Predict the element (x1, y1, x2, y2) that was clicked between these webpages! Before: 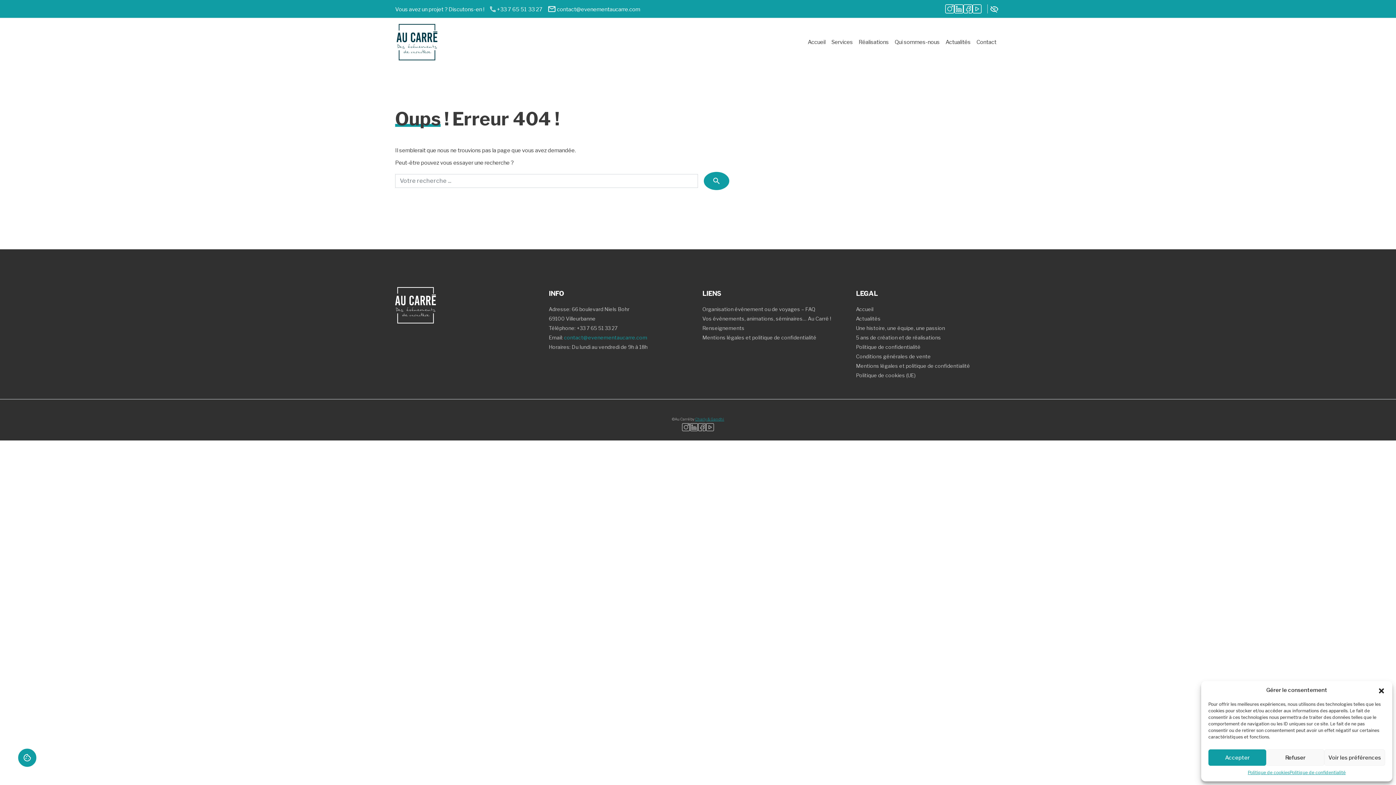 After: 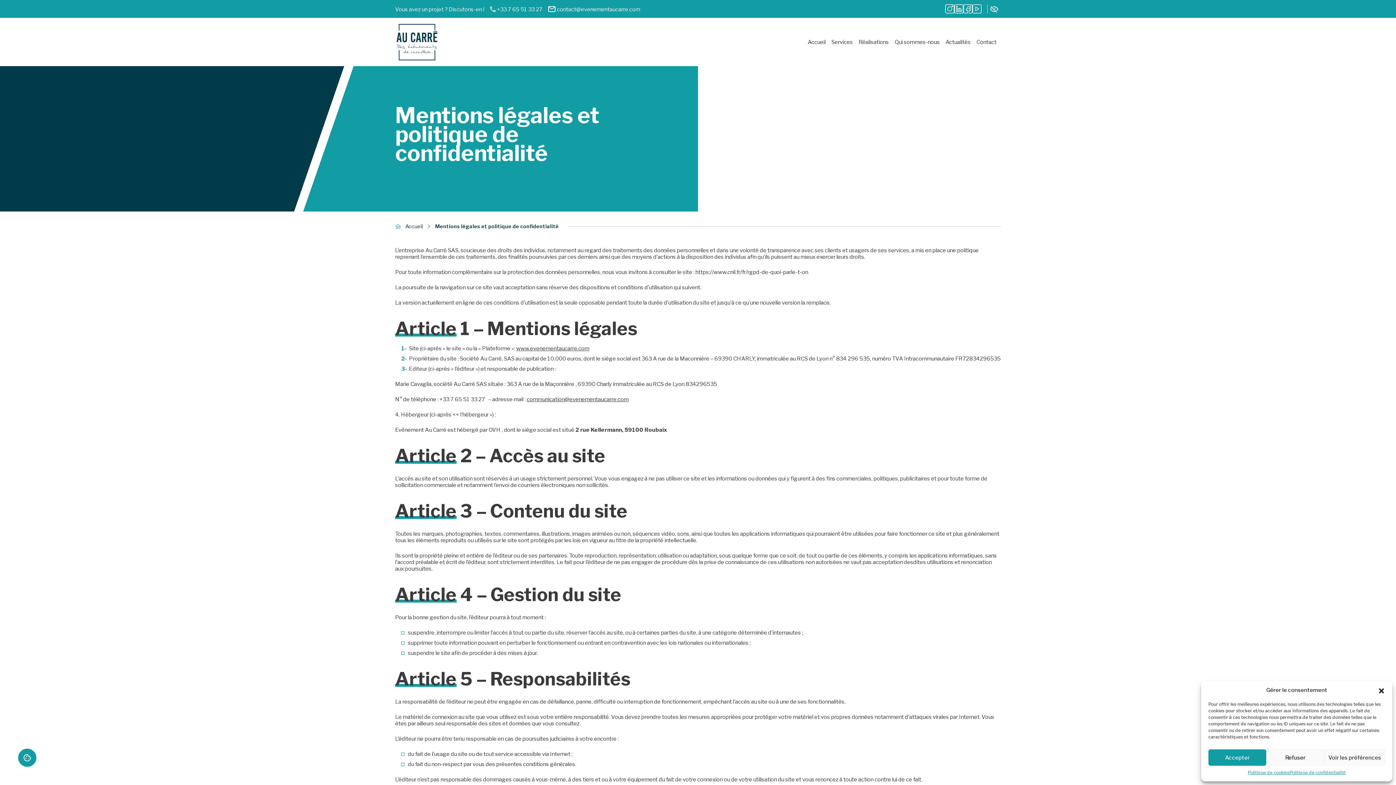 Action: label: Mentions légales et politique de confidentialité bbox: (856, 362, 970, 369)